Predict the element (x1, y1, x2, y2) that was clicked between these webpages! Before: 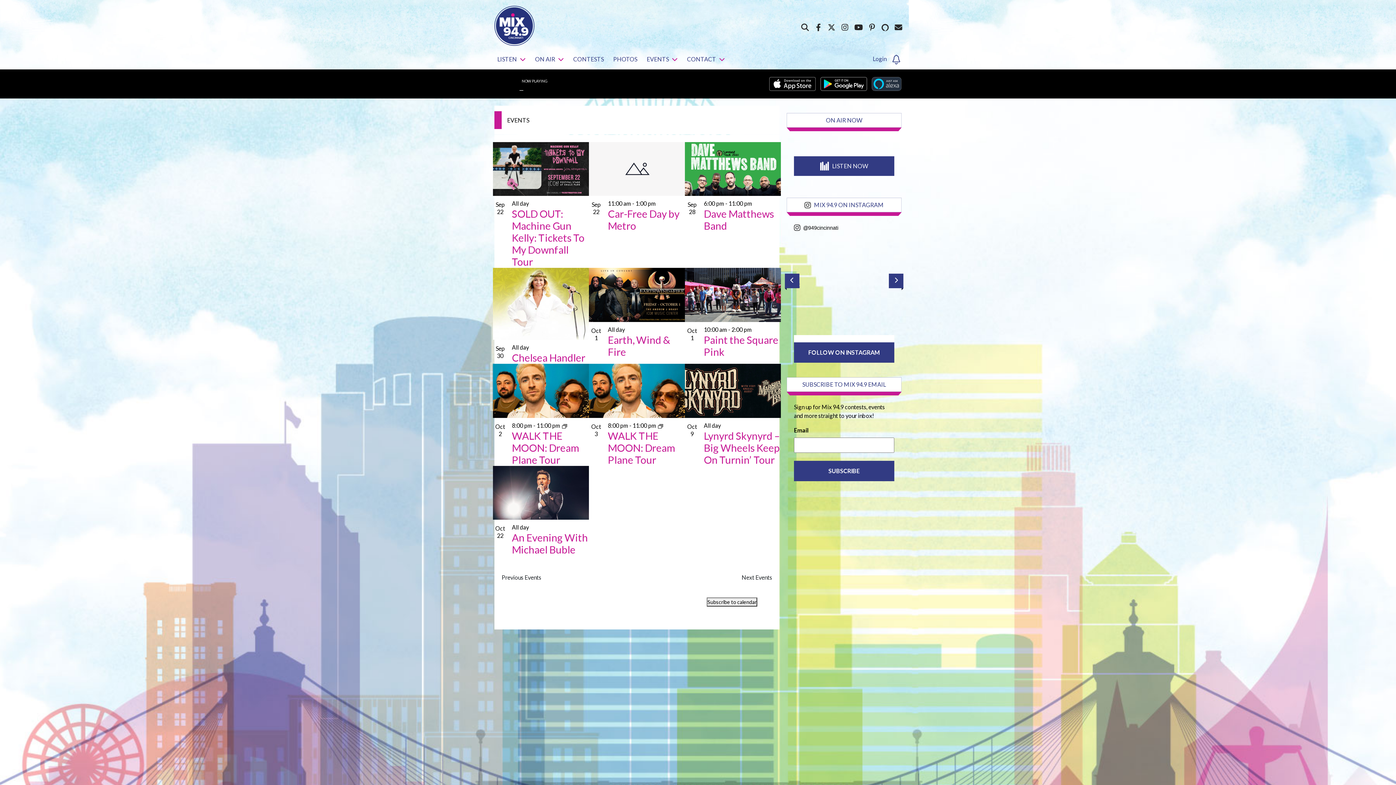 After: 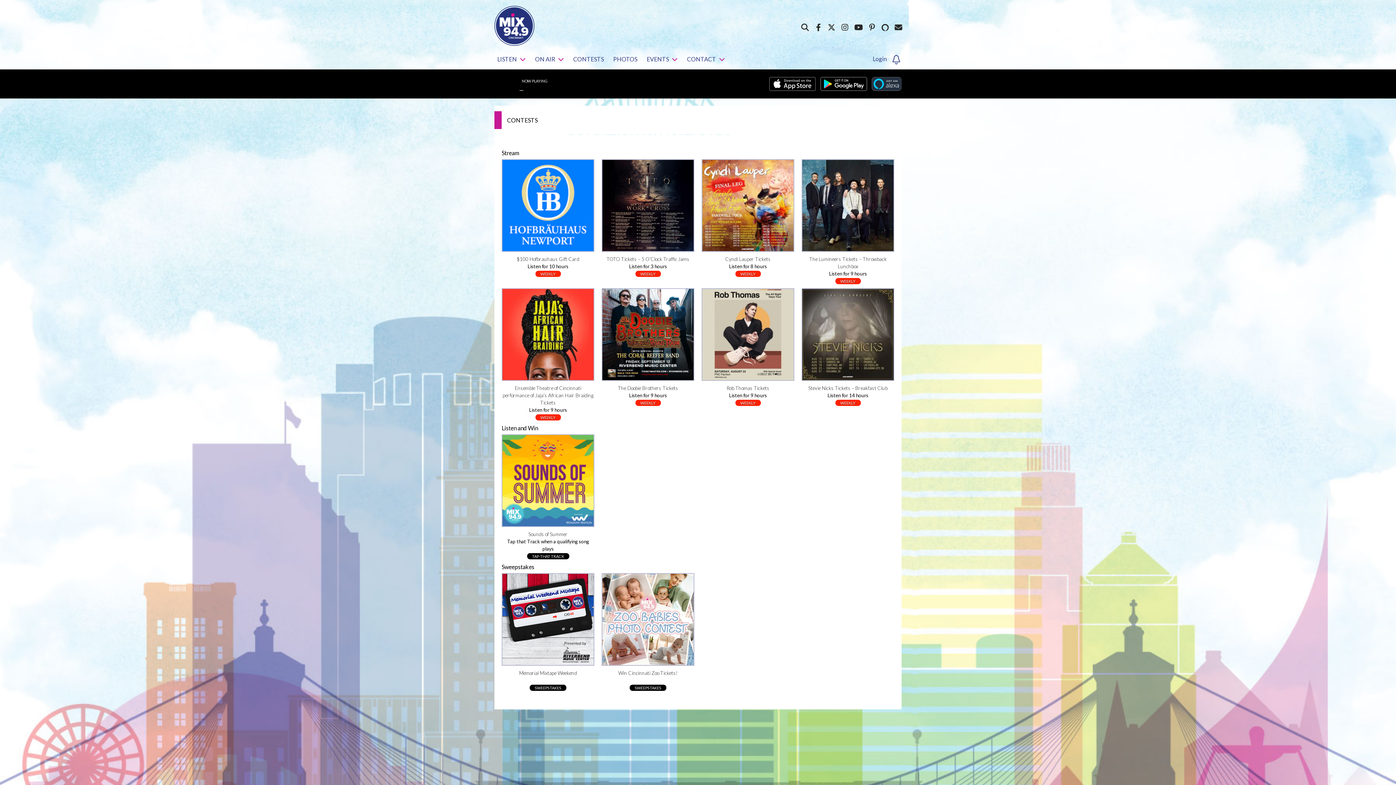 Action: label: CONTESTS bbox: (570, 49, 606, 69)